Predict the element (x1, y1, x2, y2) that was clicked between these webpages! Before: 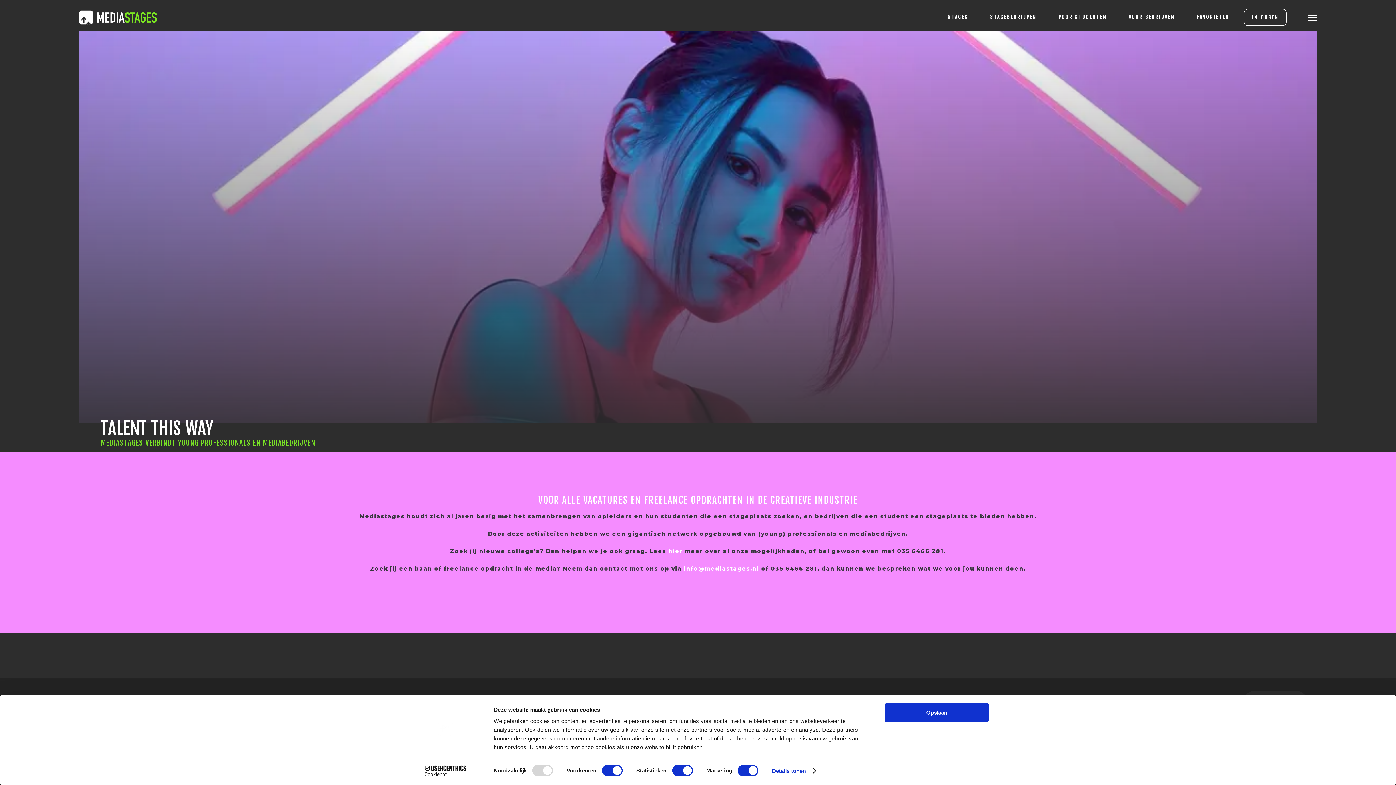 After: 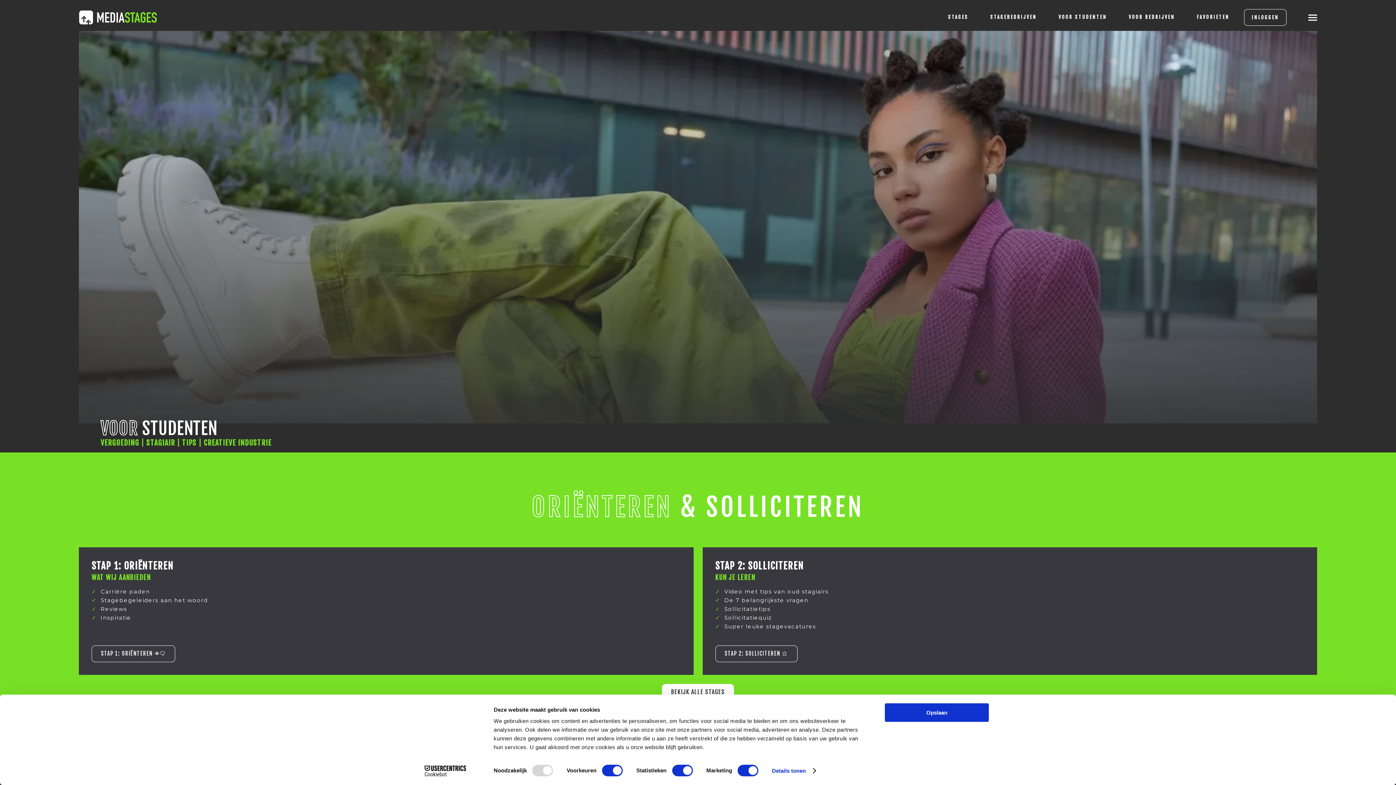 Action: label: VOOR STUDENTEN bbox: (1051, 9, 1114, 25)